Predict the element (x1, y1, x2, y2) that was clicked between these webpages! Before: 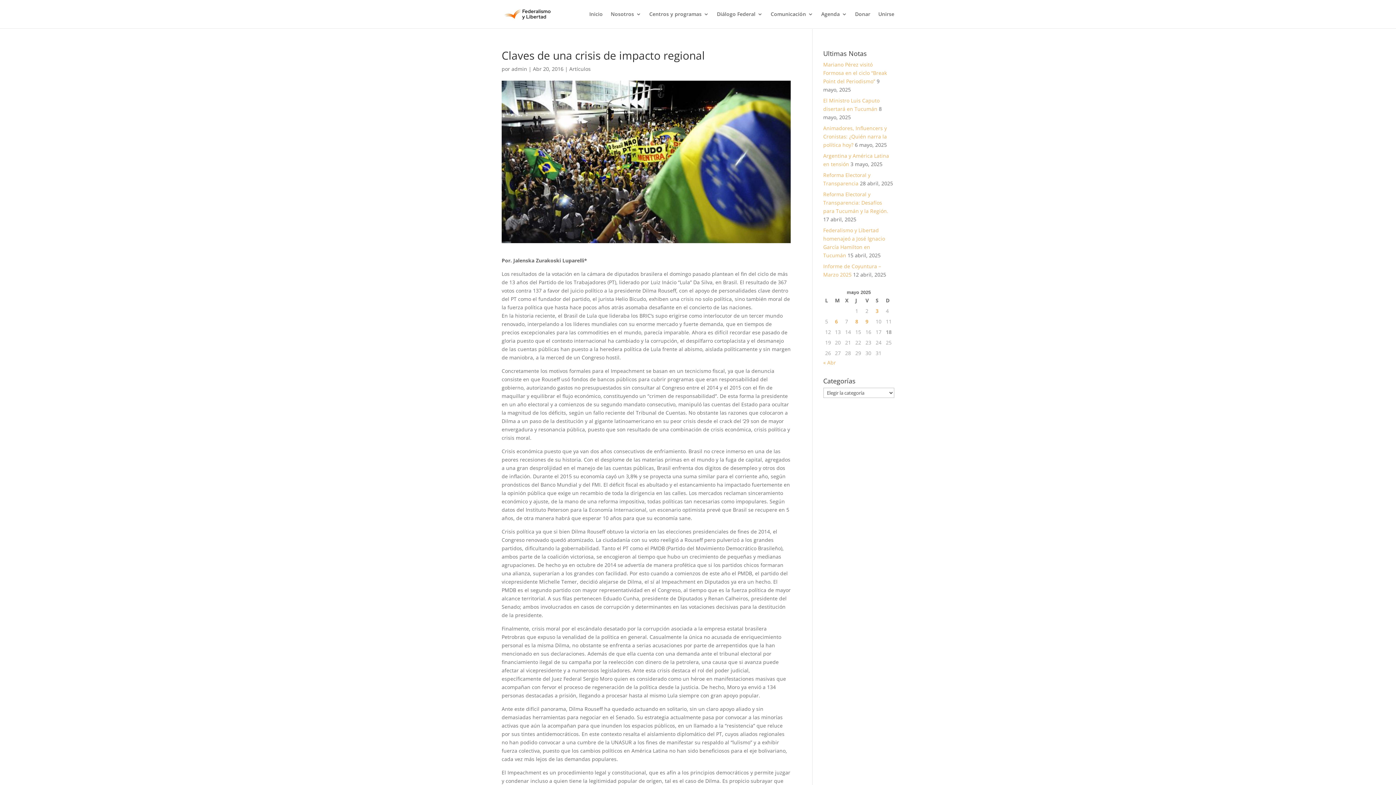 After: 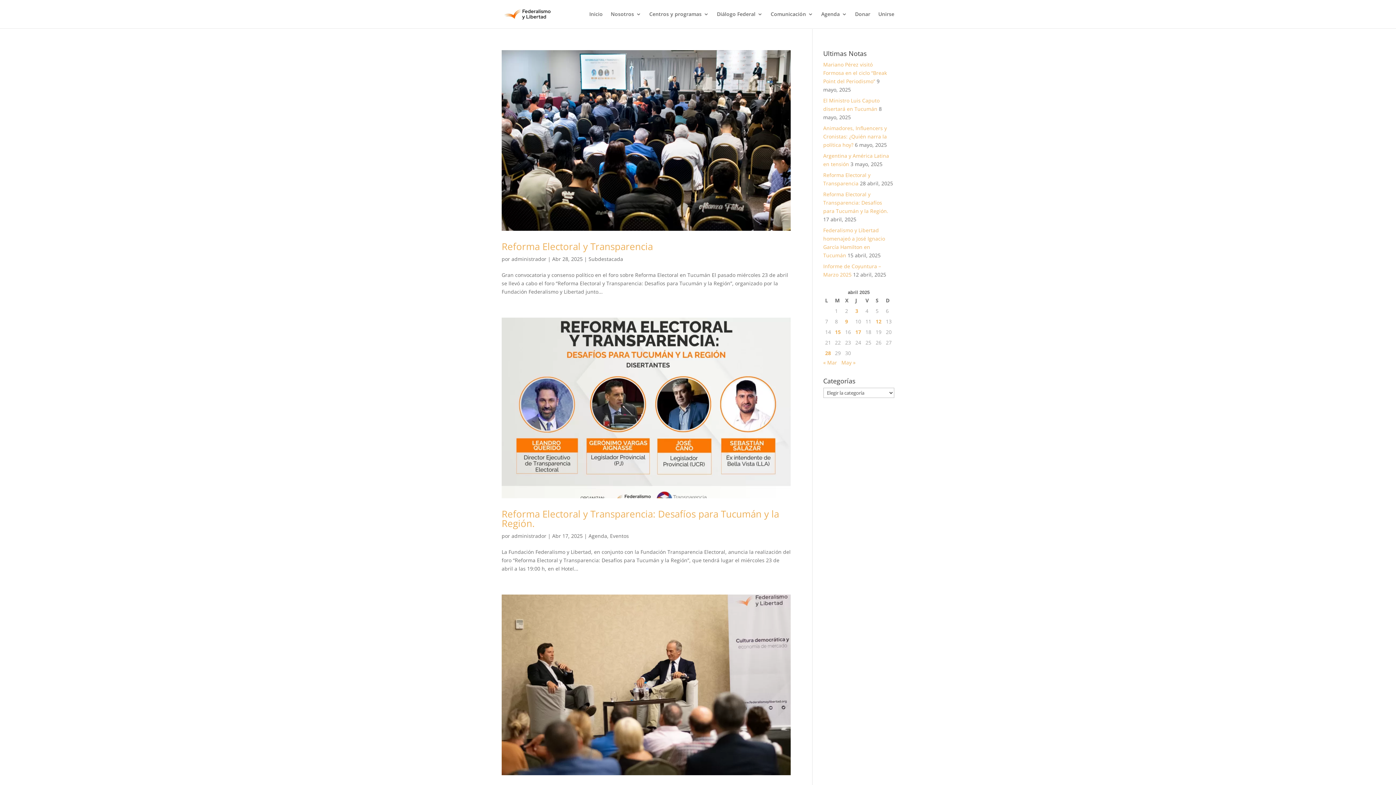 Action: bbox: (823, 359, 836, 366) label: « Abr